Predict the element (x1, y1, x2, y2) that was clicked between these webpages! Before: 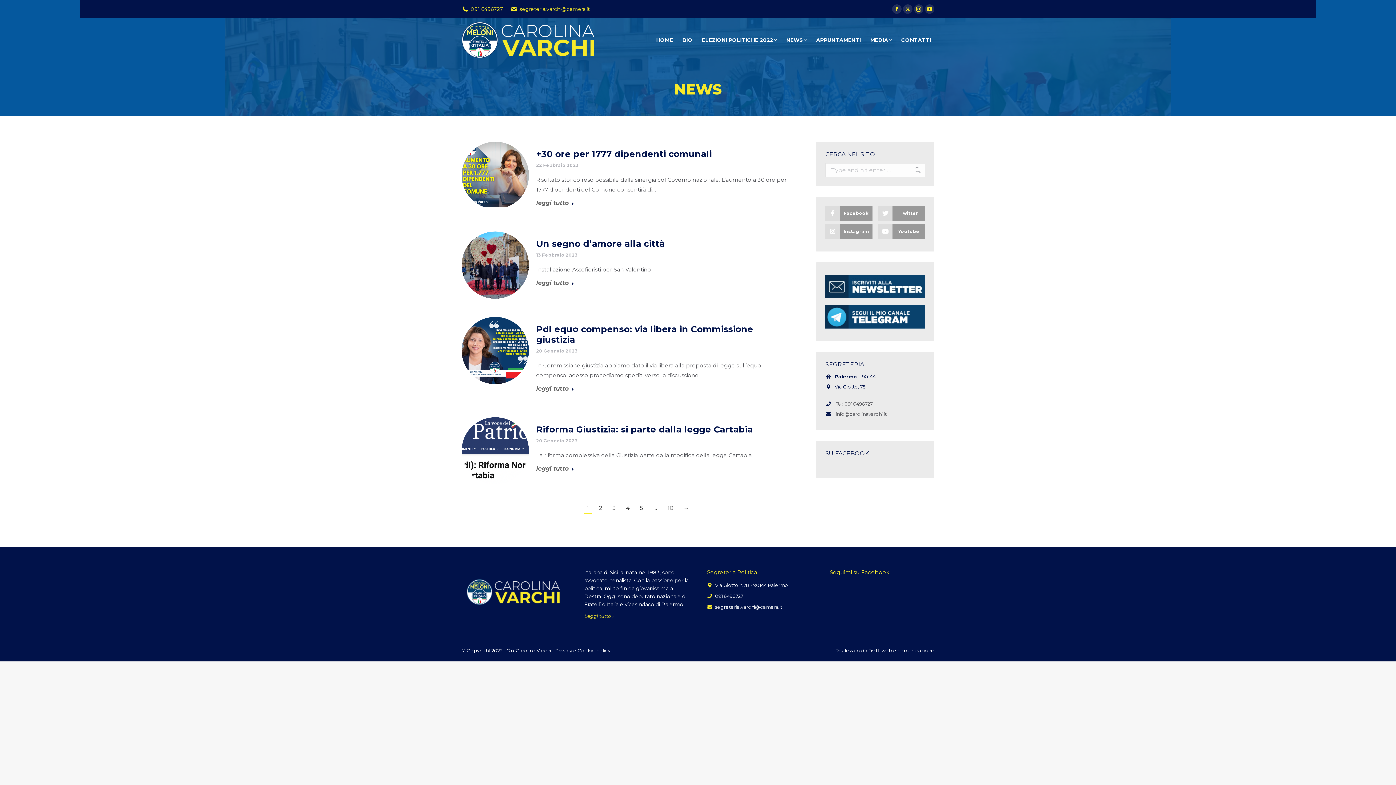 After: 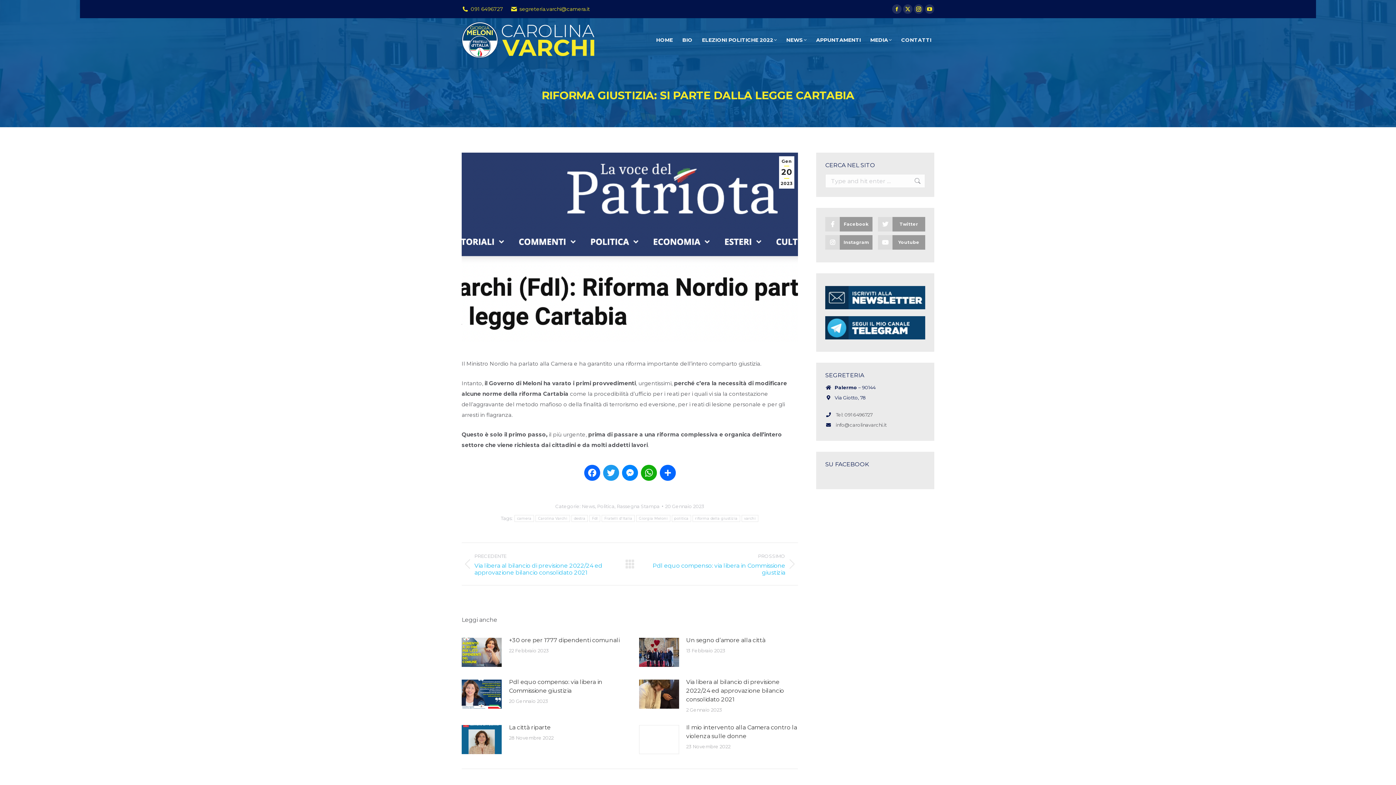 Action: bbox: (536, 465, 574, 474) label: Read more about Riforma Giustizia: si parte dalla legge Cartabia